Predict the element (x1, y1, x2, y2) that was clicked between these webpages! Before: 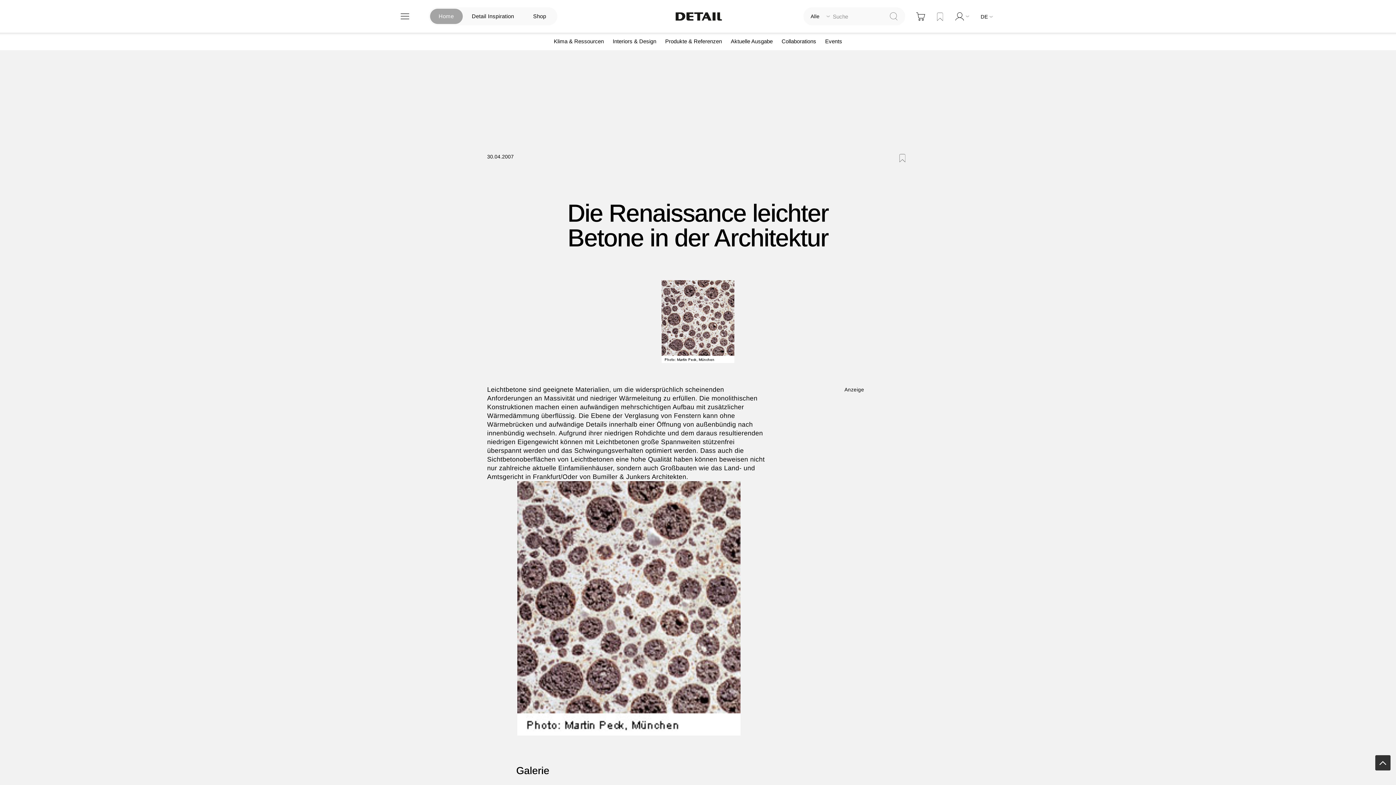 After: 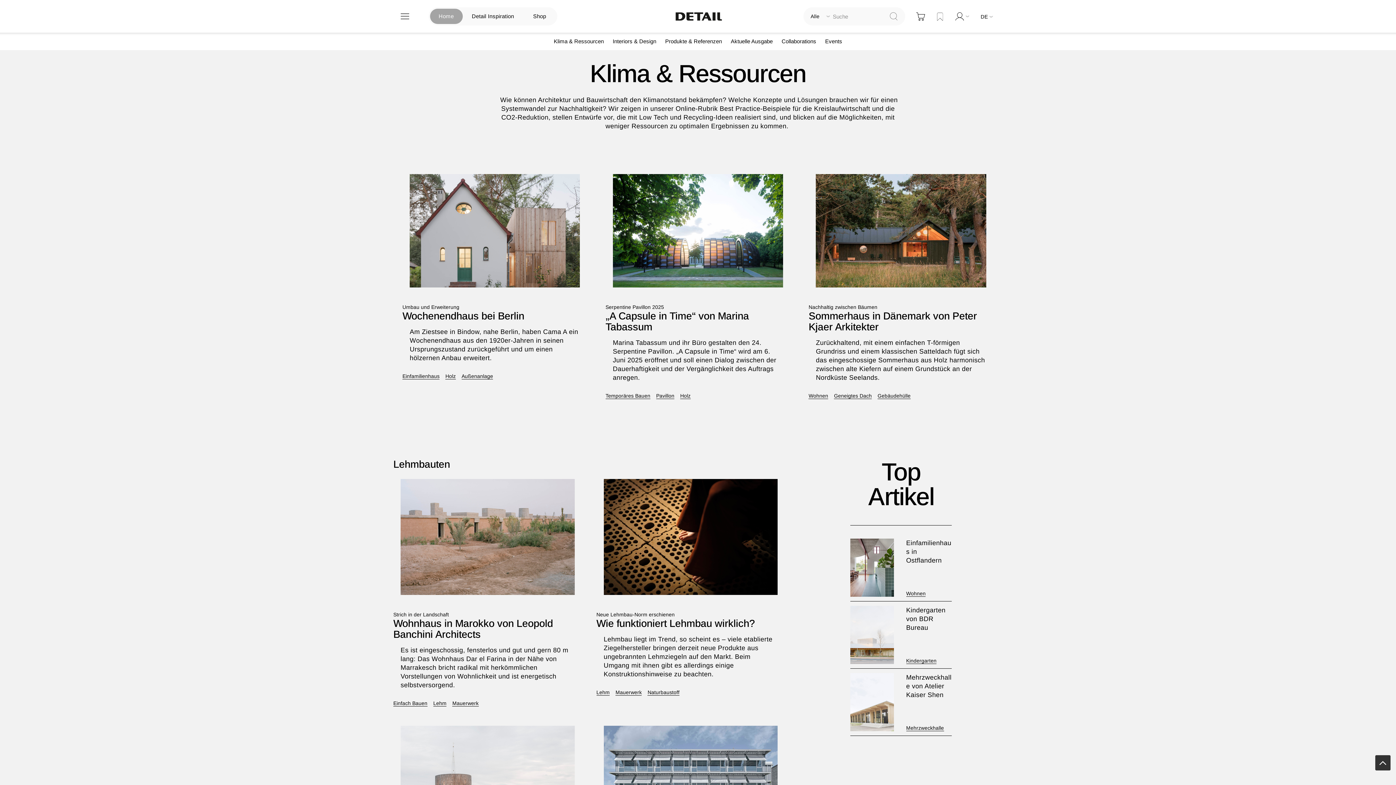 Action: label: Klima & Ressourcen bbox: (550, 32, 607, 50)